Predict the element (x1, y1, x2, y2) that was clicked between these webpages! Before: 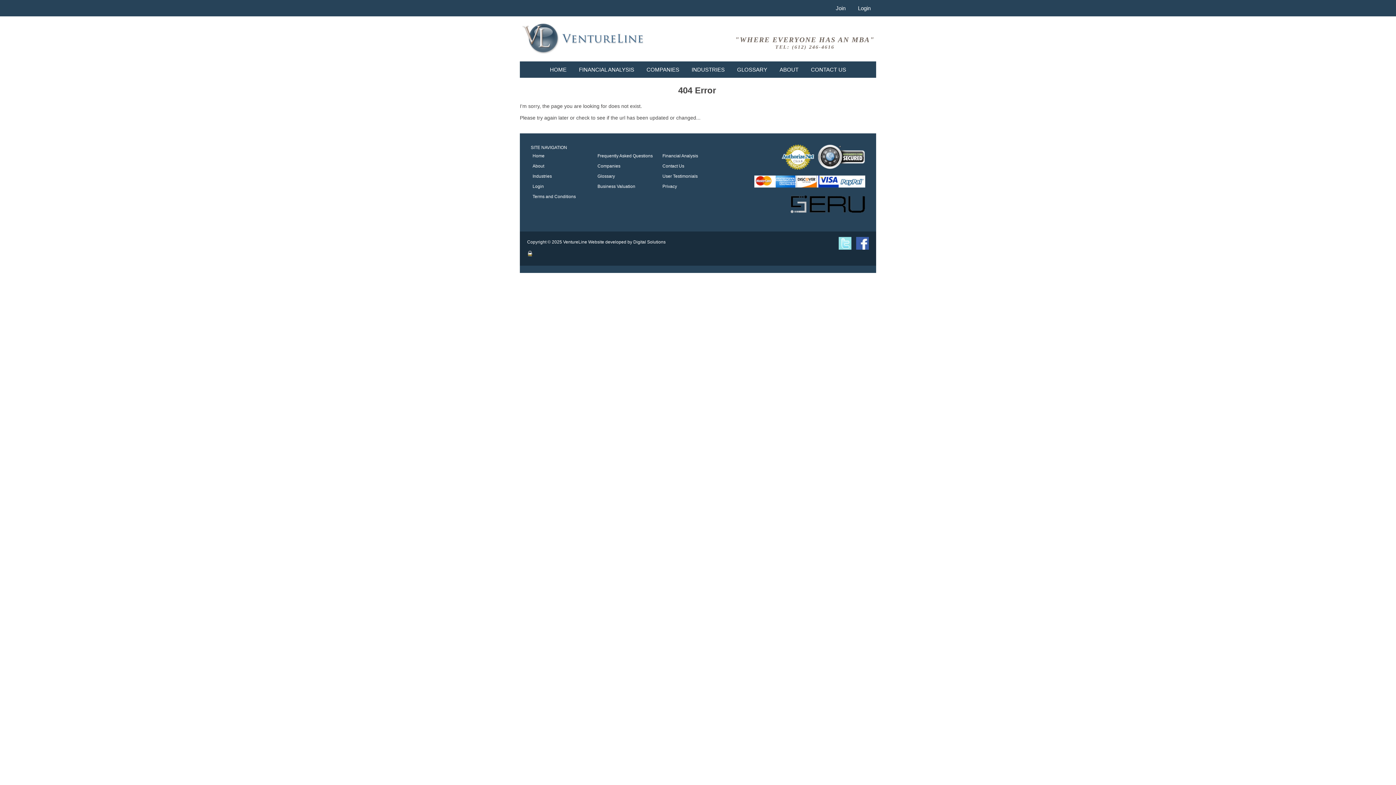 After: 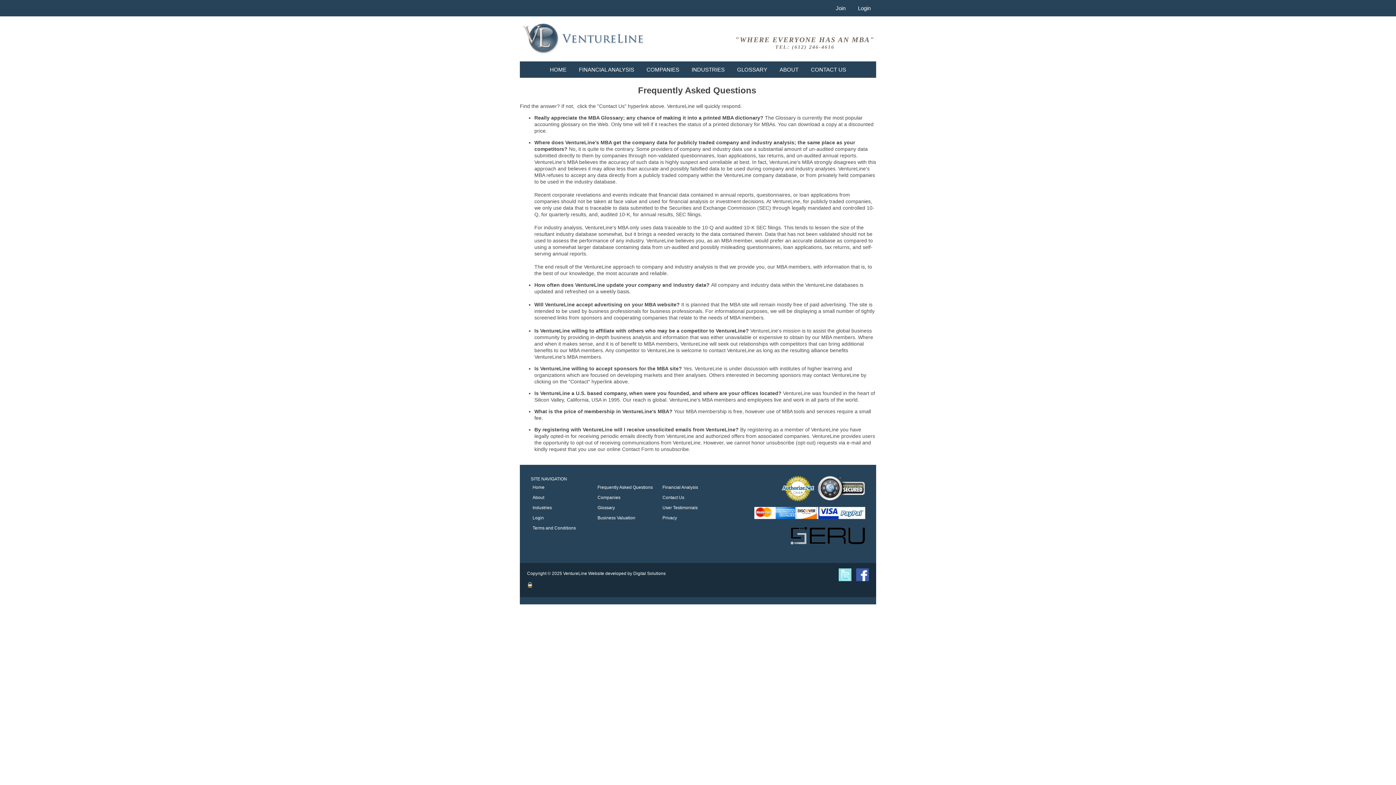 Action: label: Frequently Asked Questions bbox: (595, 151, 659, 161)